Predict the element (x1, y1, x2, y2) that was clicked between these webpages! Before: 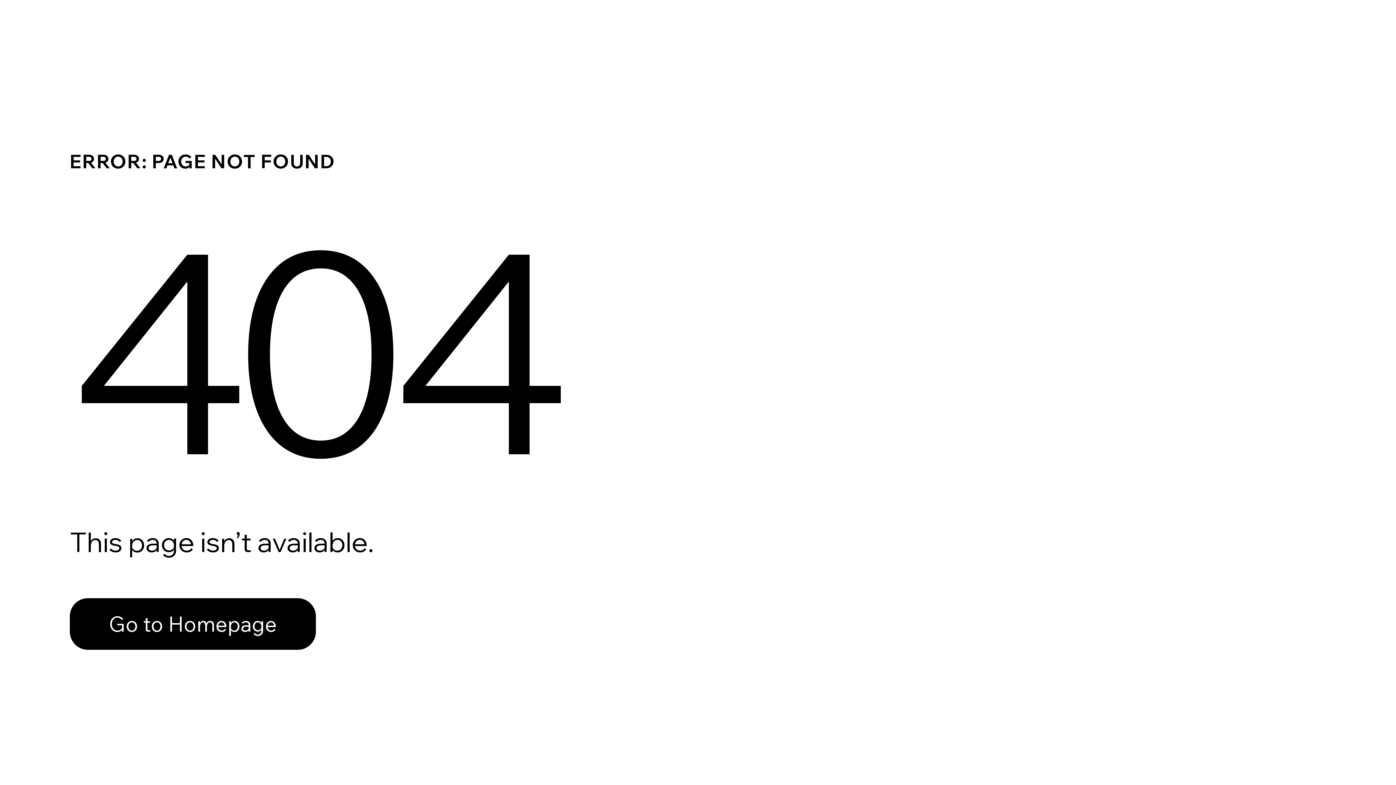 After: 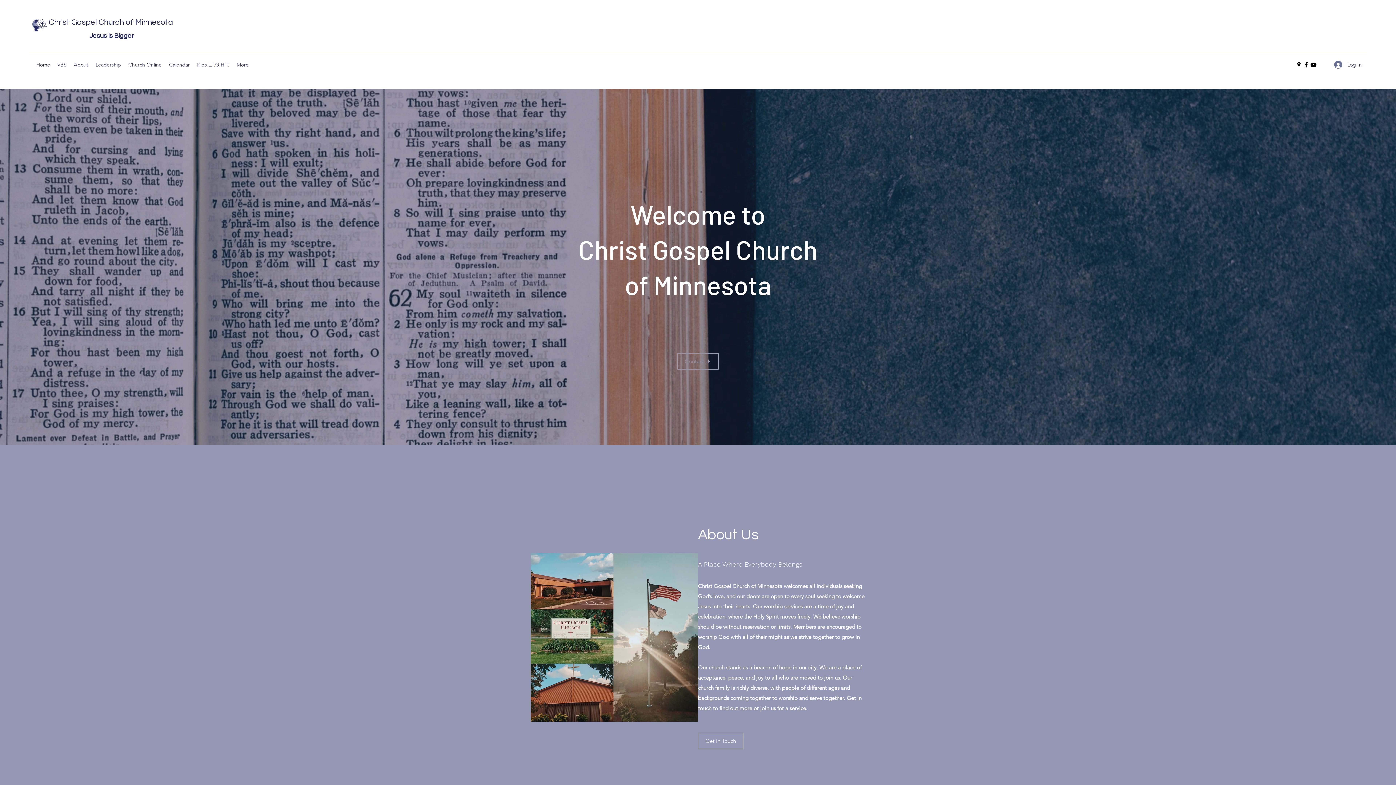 Action: label: Go to Homepage bbox: (69, 598, 316, 650)